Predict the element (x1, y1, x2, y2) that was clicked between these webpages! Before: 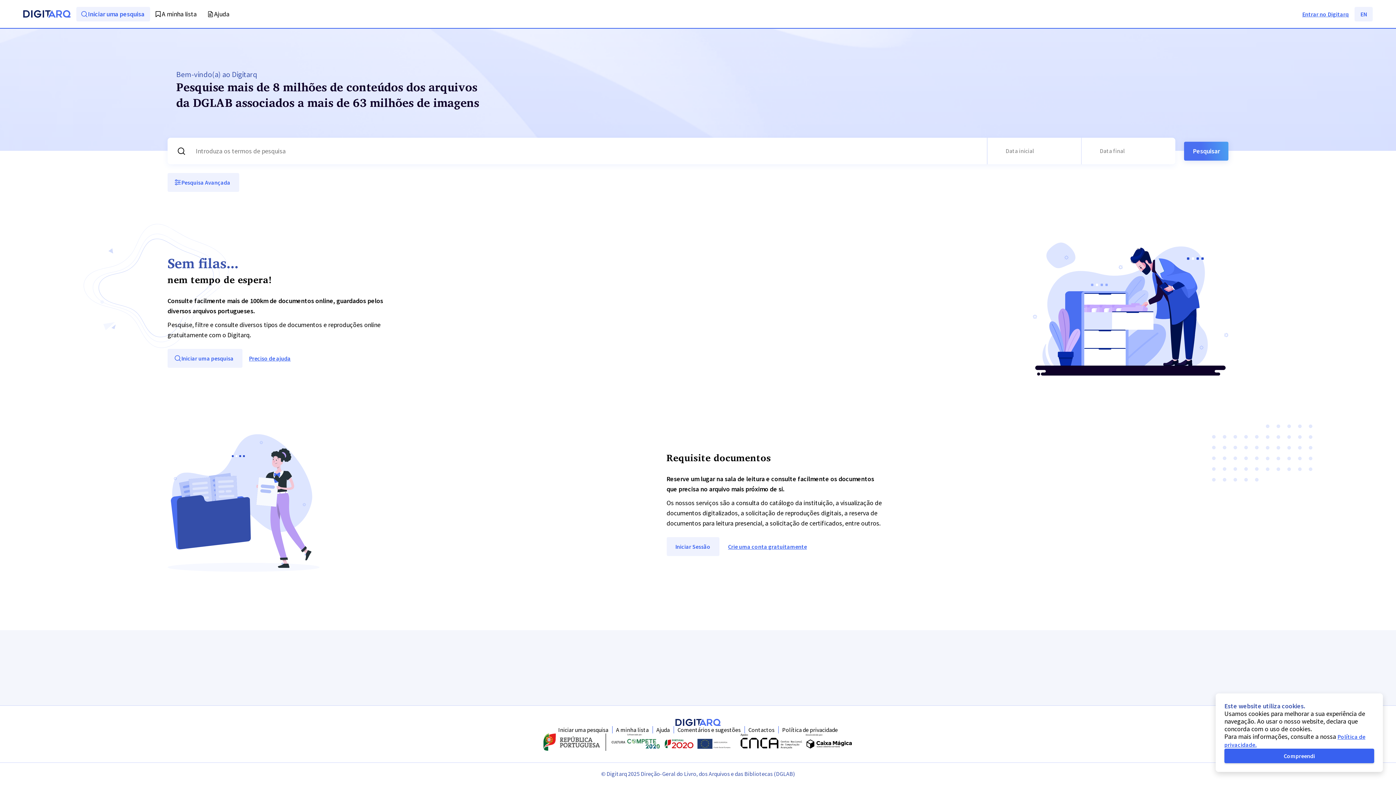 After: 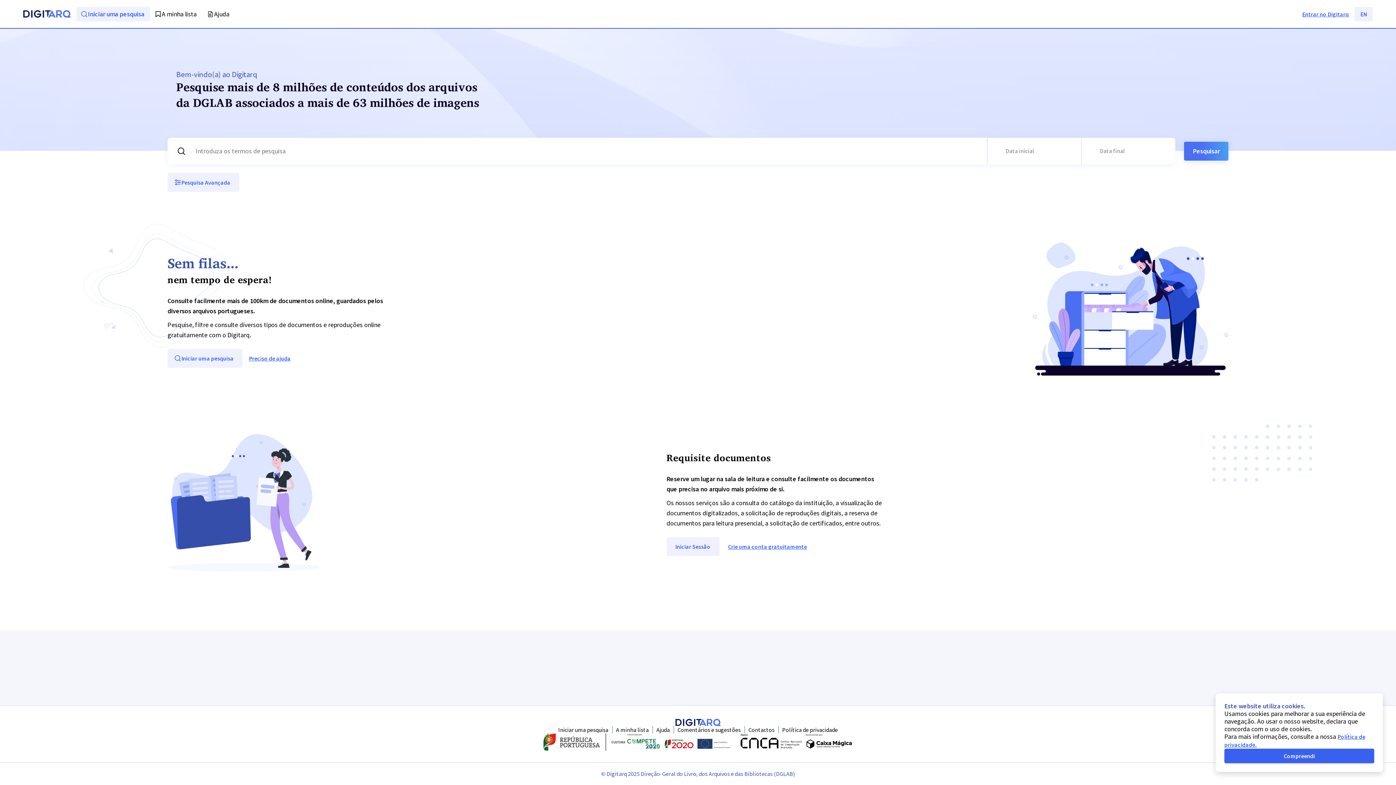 Action: bbox: (76, 6, 150, 21) label: Iniciar uma pesquisa